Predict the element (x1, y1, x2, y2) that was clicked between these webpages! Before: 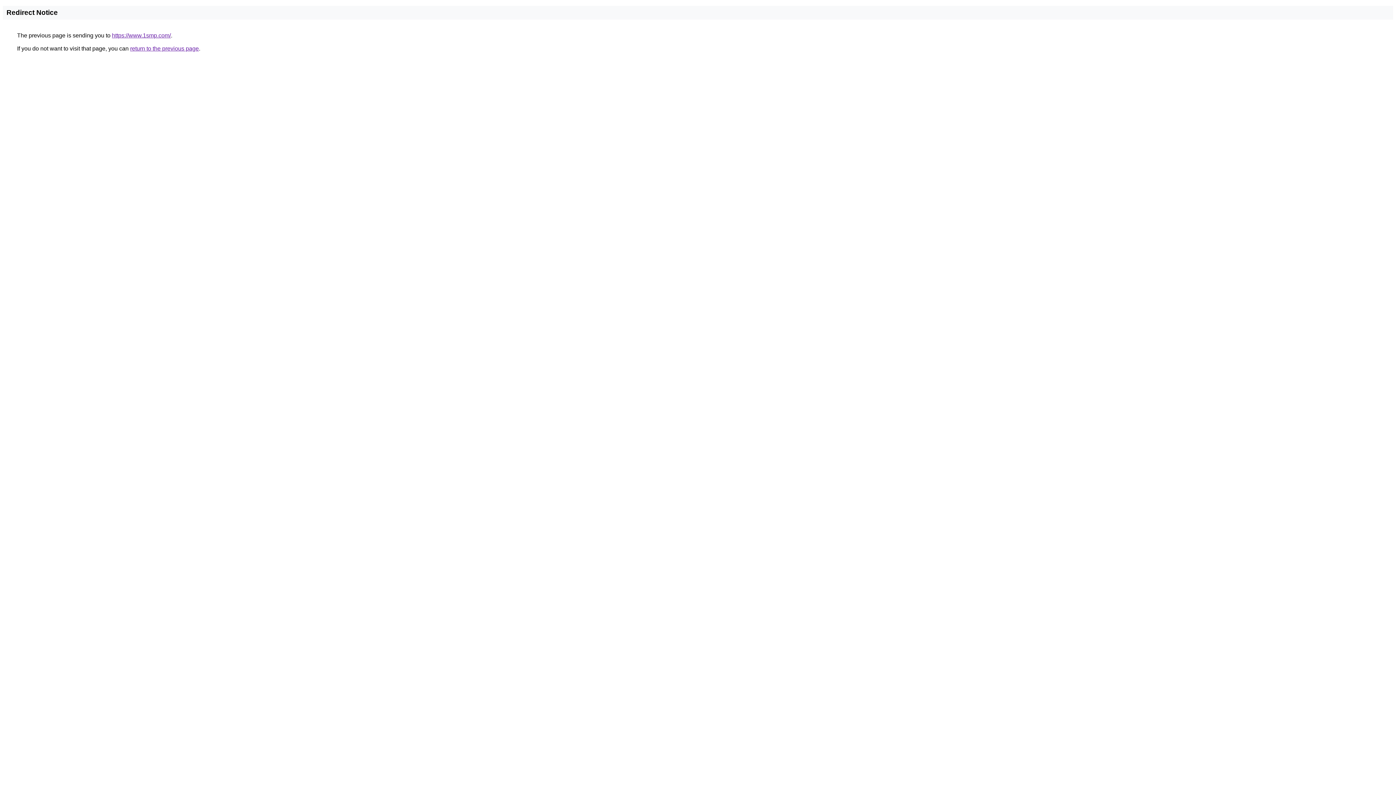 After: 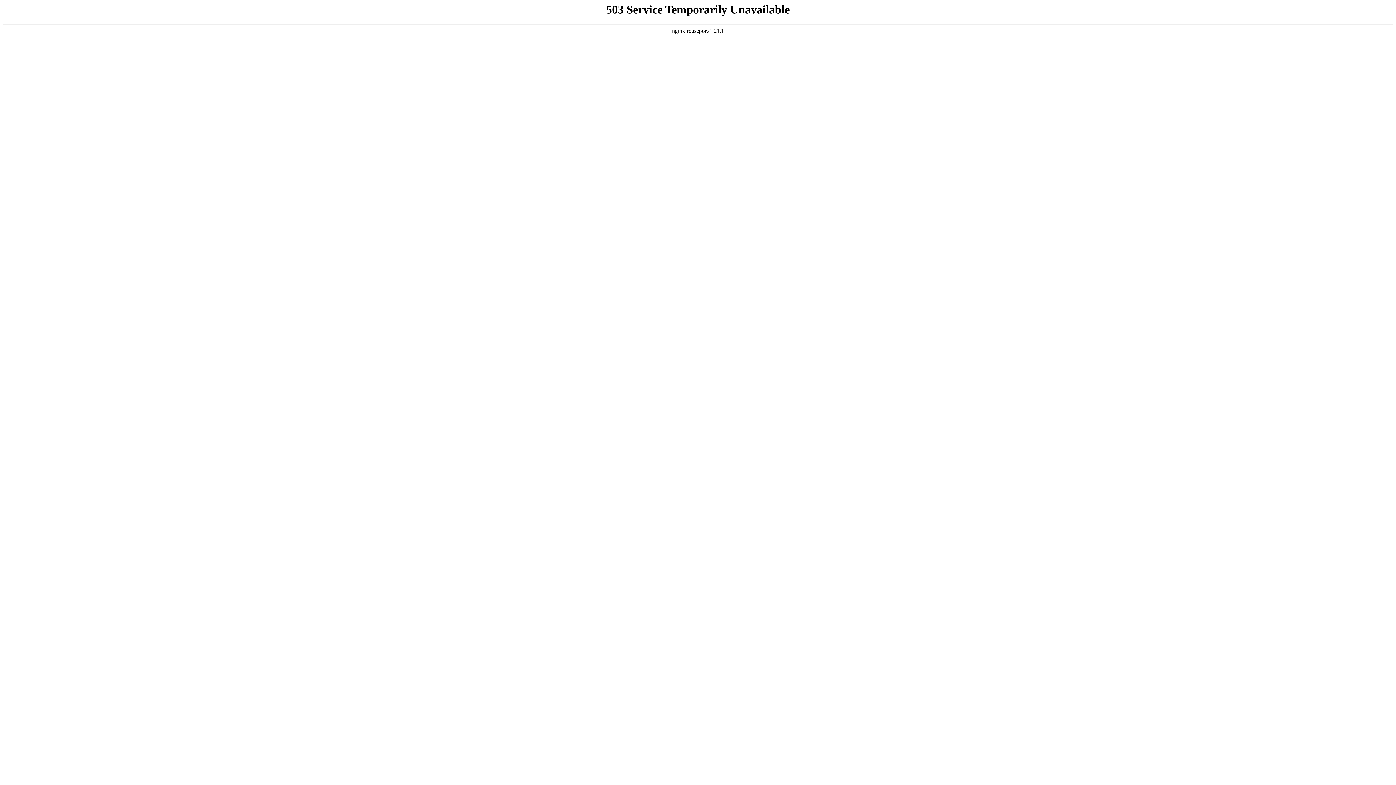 Action: label: https://www.1smp.com/ bbox: (112, 32, 170, 38)